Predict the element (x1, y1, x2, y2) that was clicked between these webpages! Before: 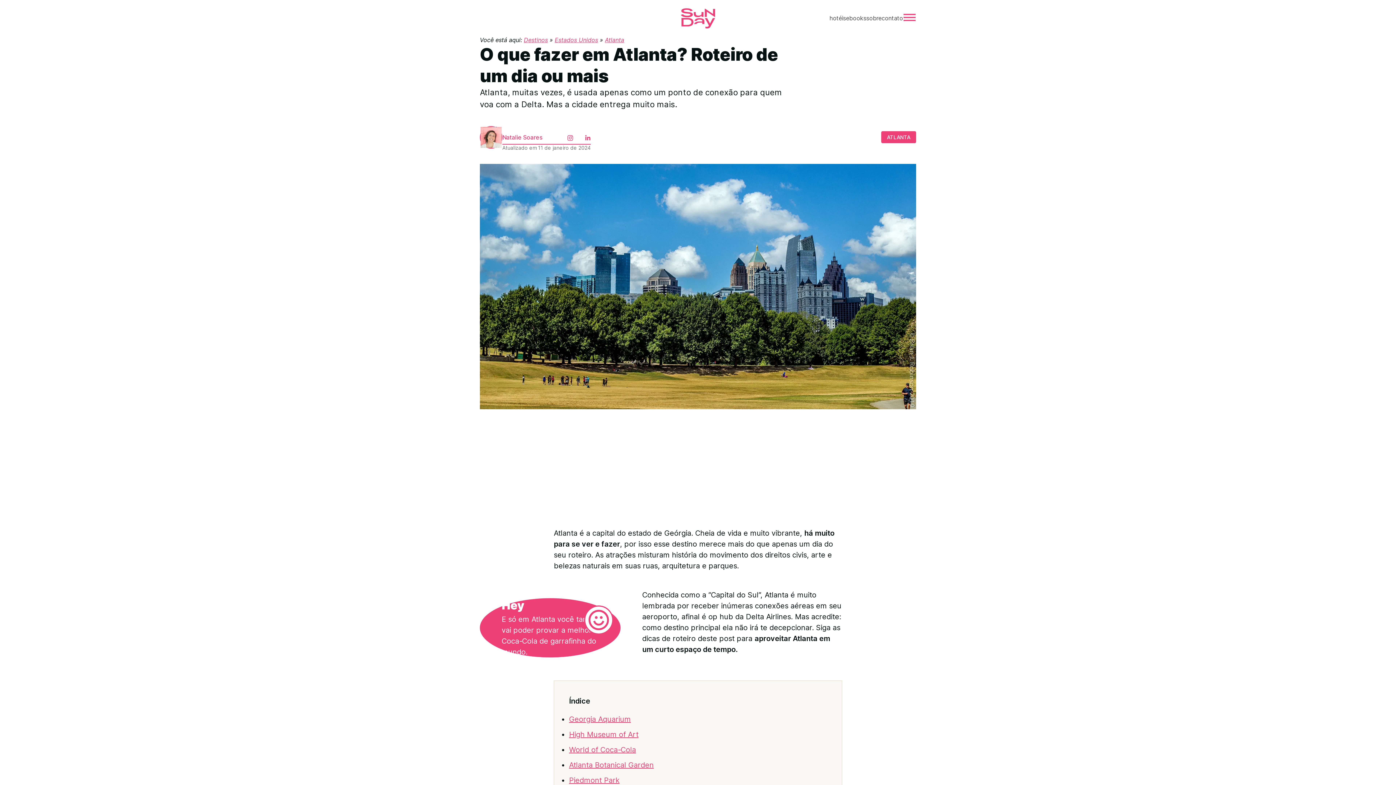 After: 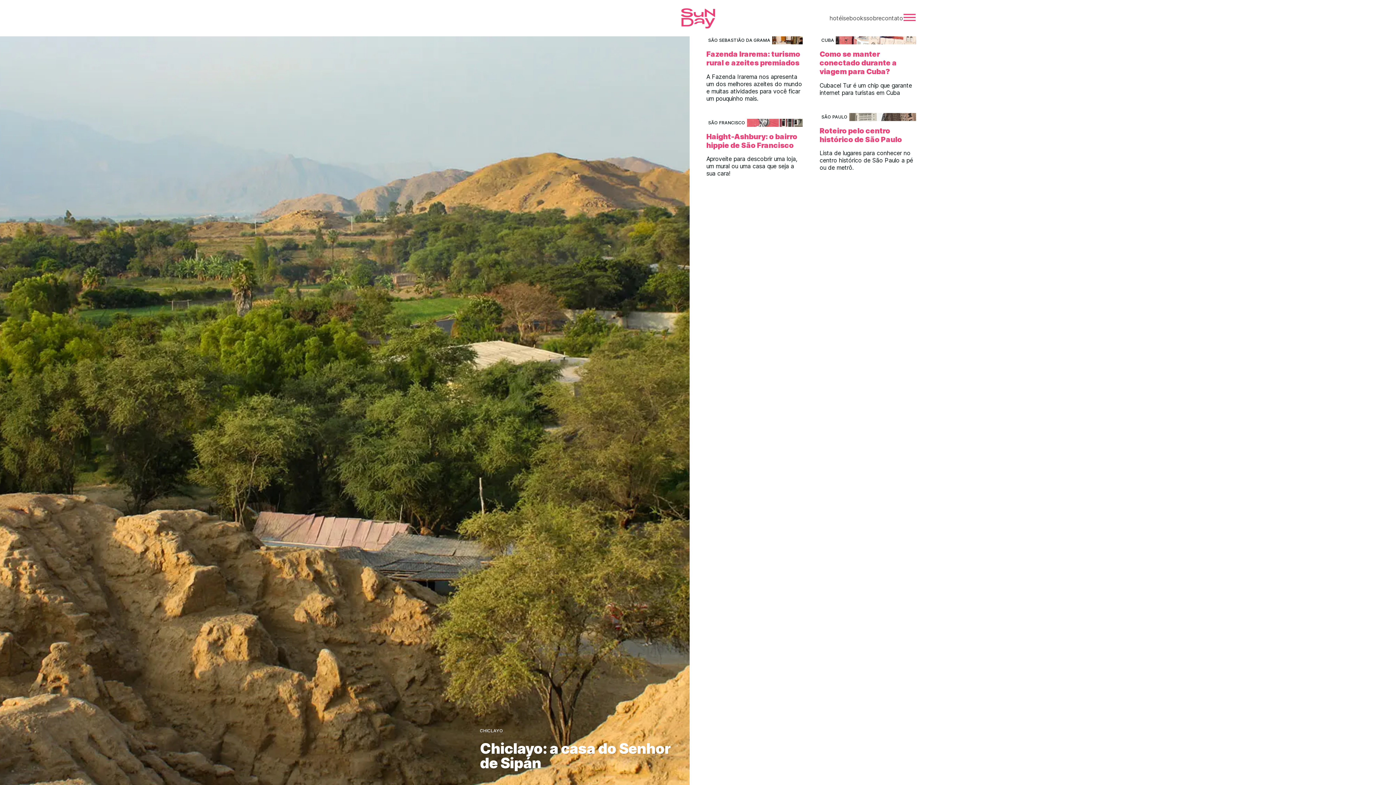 Action: label: Natalie Soares bbox: (502, 133, 542, 141)